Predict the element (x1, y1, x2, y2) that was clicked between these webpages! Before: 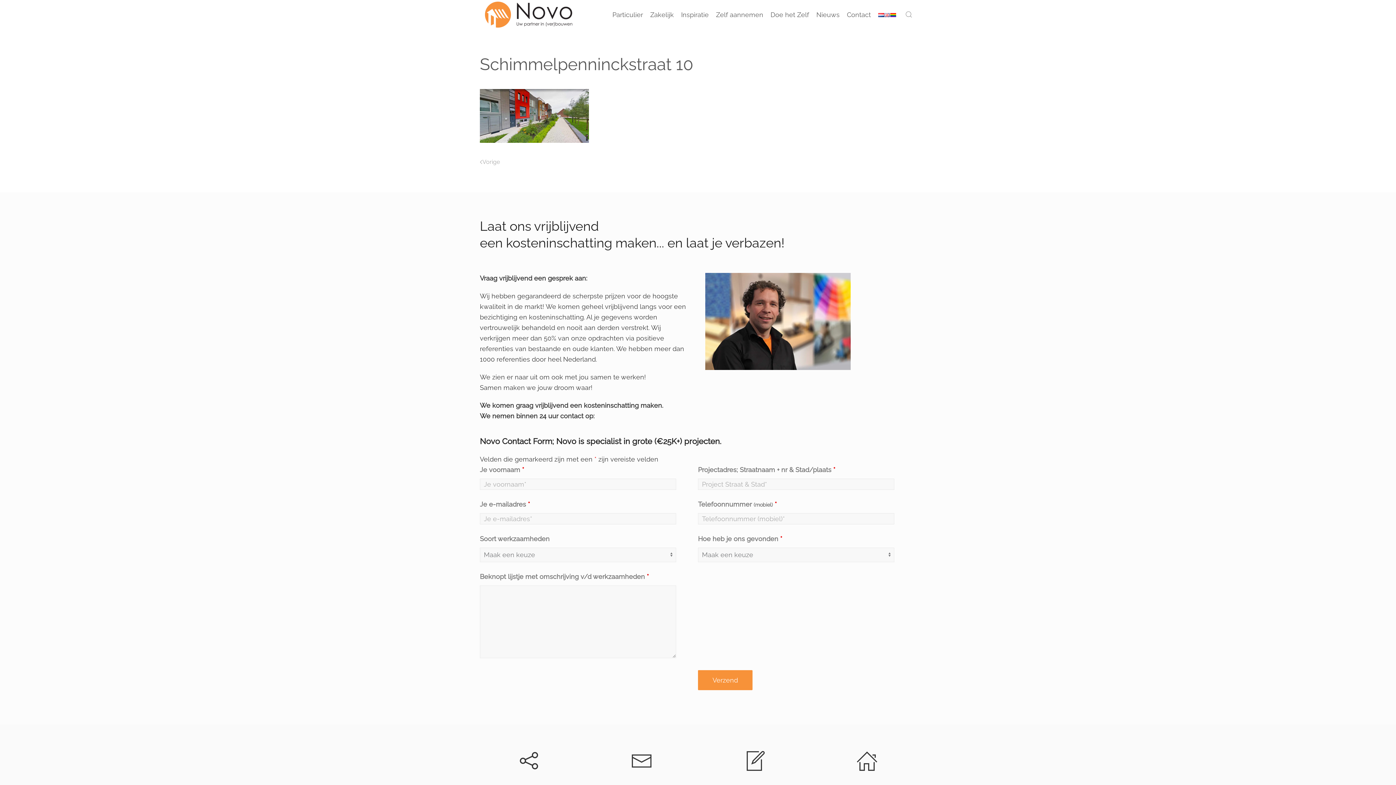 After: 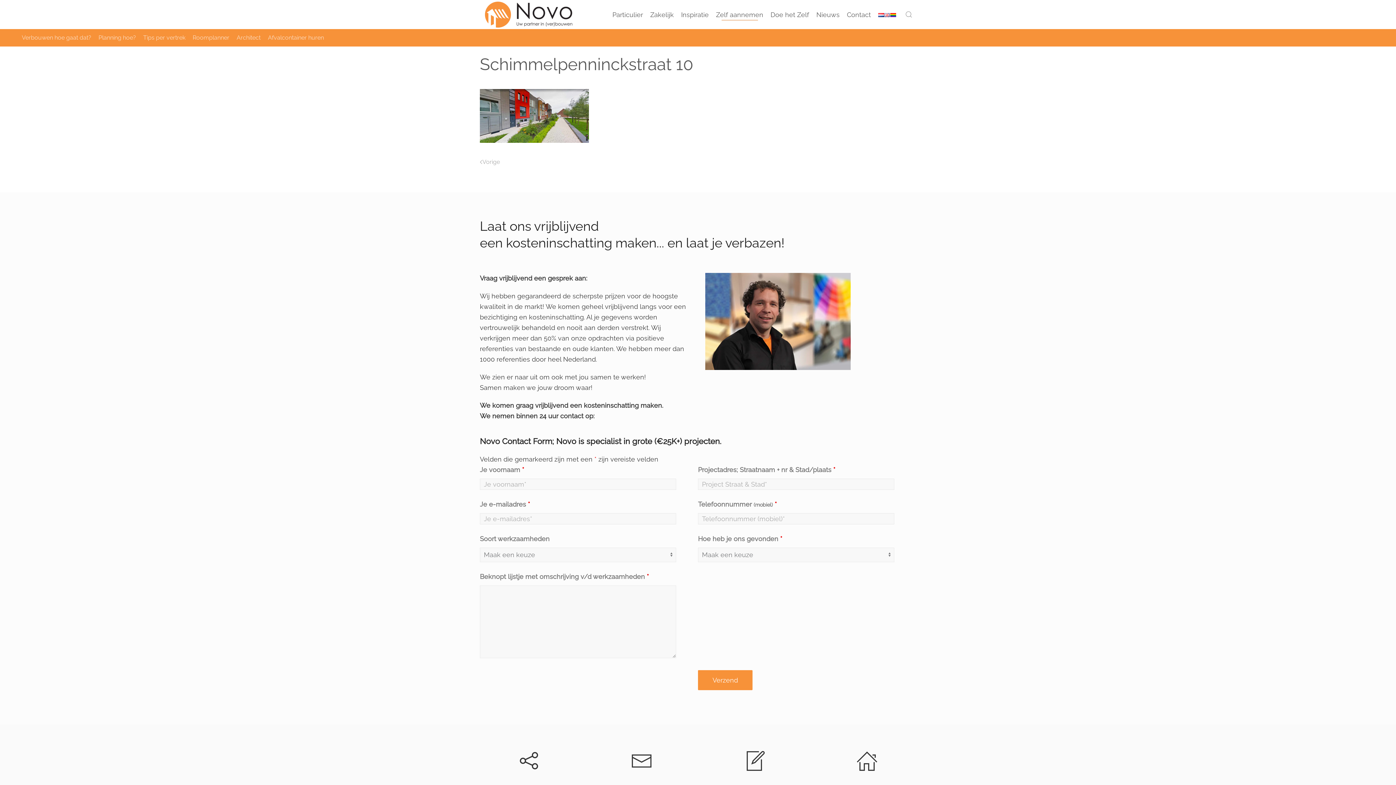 Action: bbox: (712, 3, 767, 25) label: Zelf aannemen